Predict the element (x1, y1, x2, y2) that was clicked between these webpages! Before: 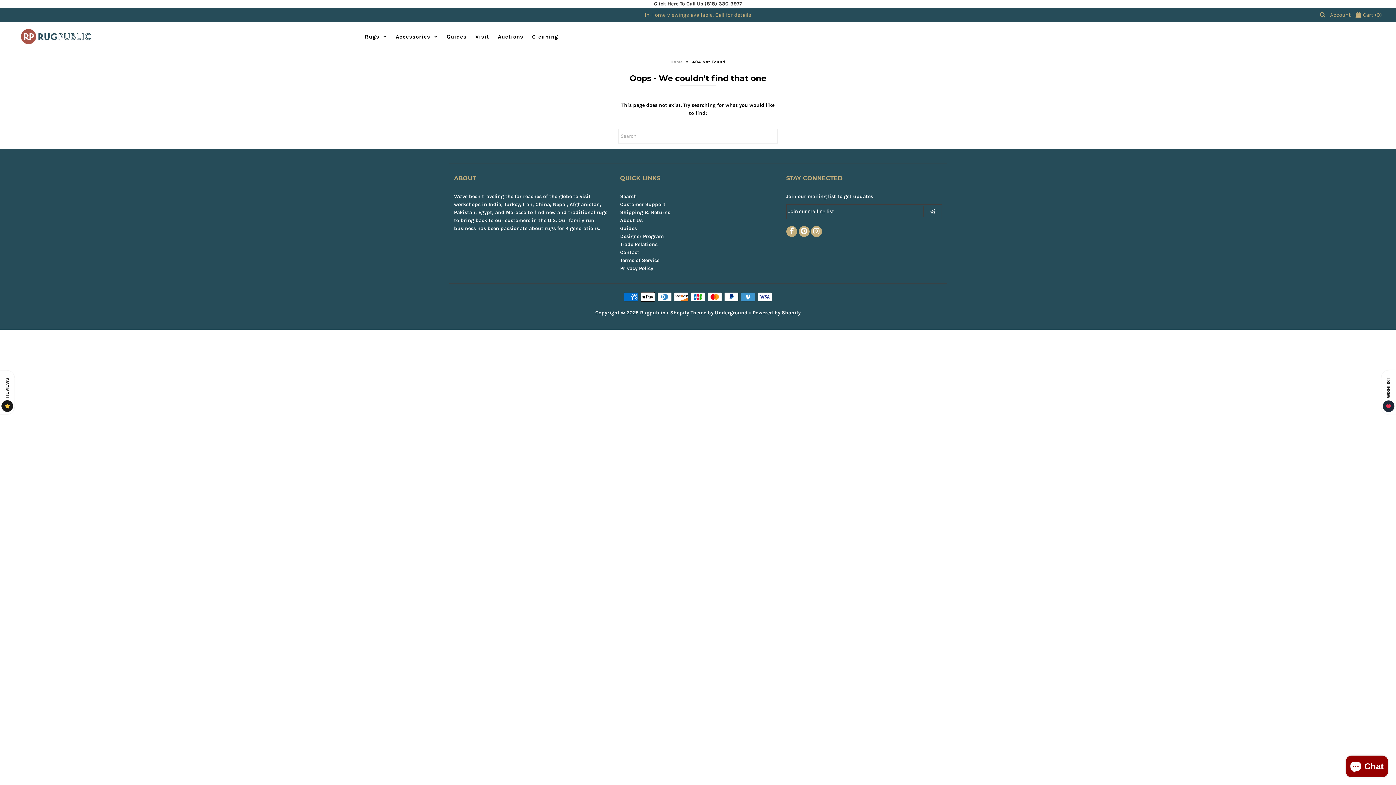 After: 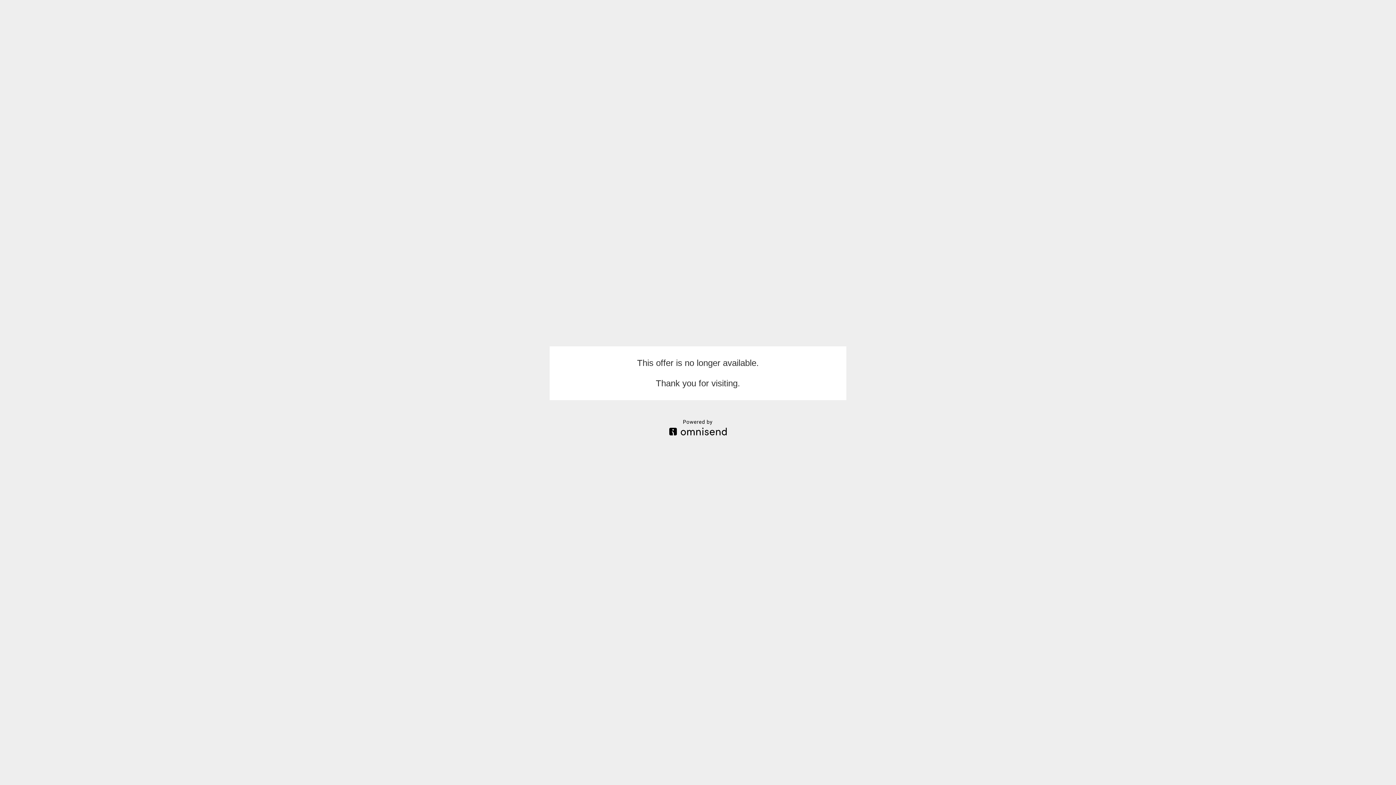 Action: bbox: (620, 233, 663, 239) label: Designer Program